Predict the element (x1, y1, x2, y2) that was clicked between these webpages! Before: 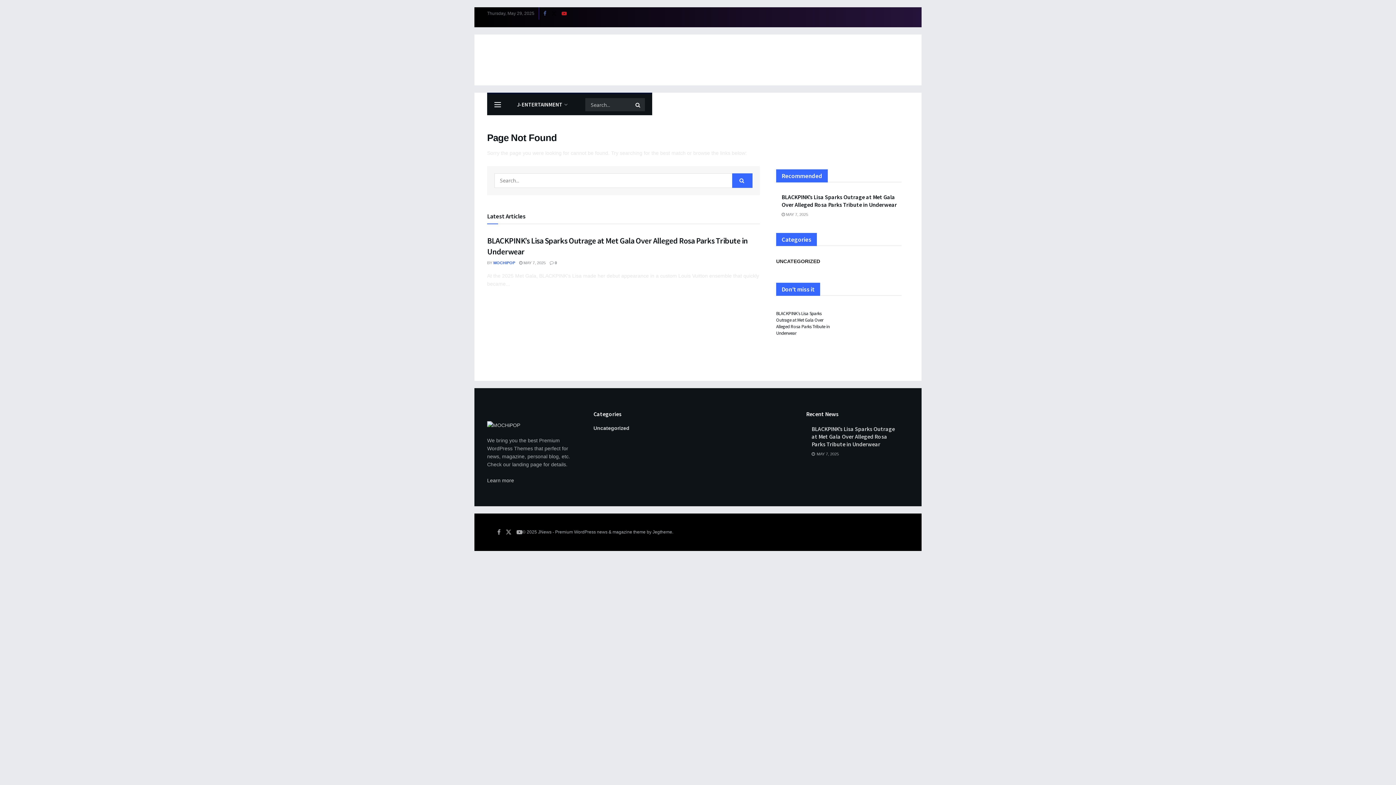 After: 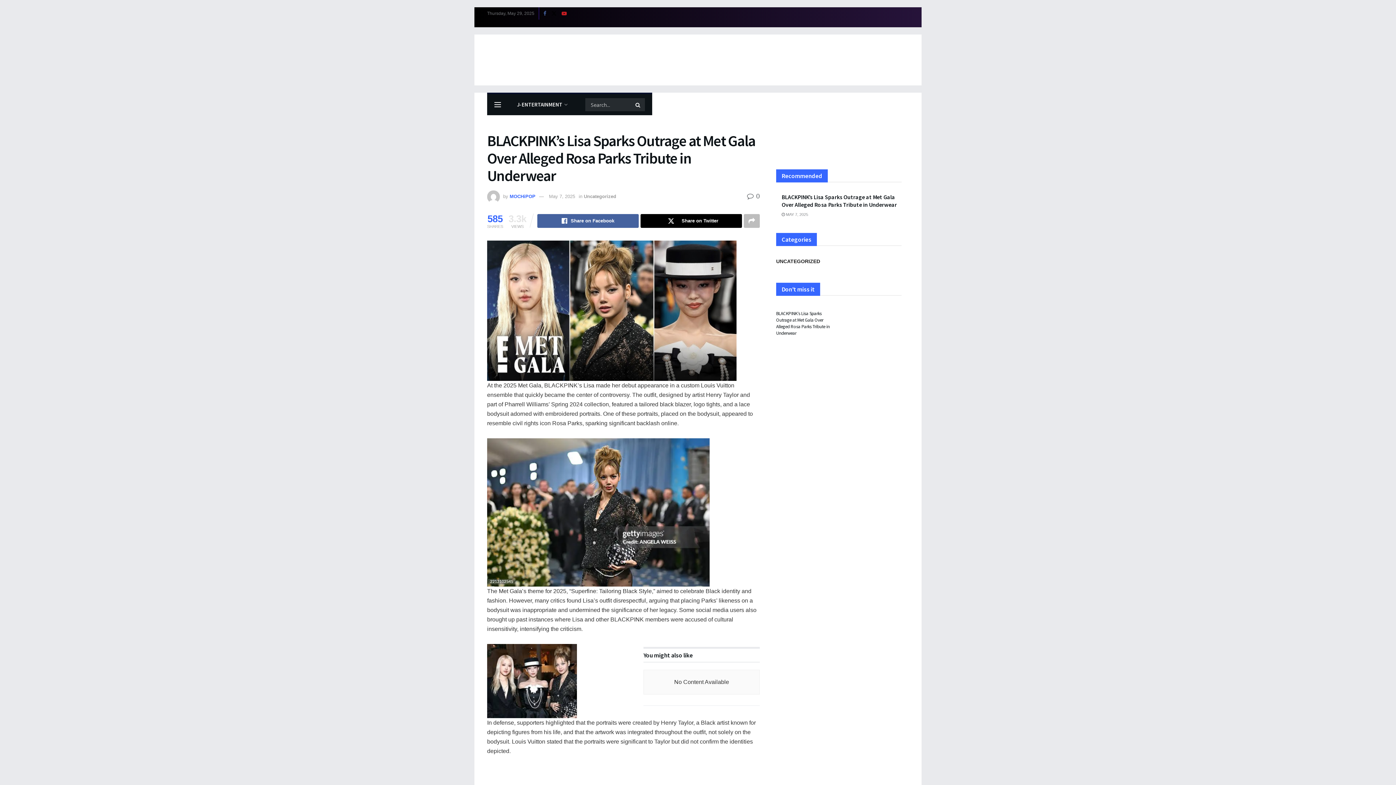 Action: label: BLACKPINK’s Lisa Sparks Outrage at Met Gala Over Alleged Rosa Parks Tribute in Underwear bbox: (811, 425, 895, 448)